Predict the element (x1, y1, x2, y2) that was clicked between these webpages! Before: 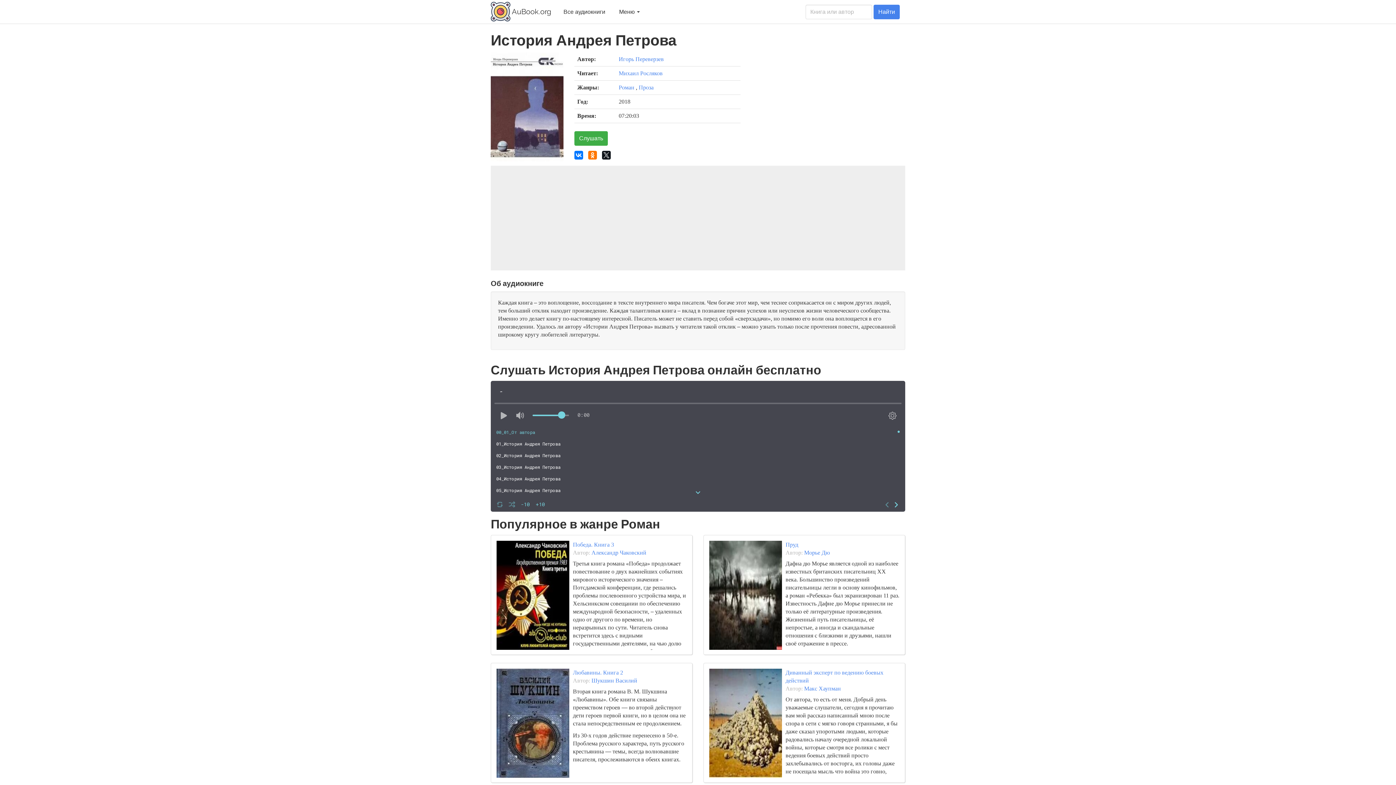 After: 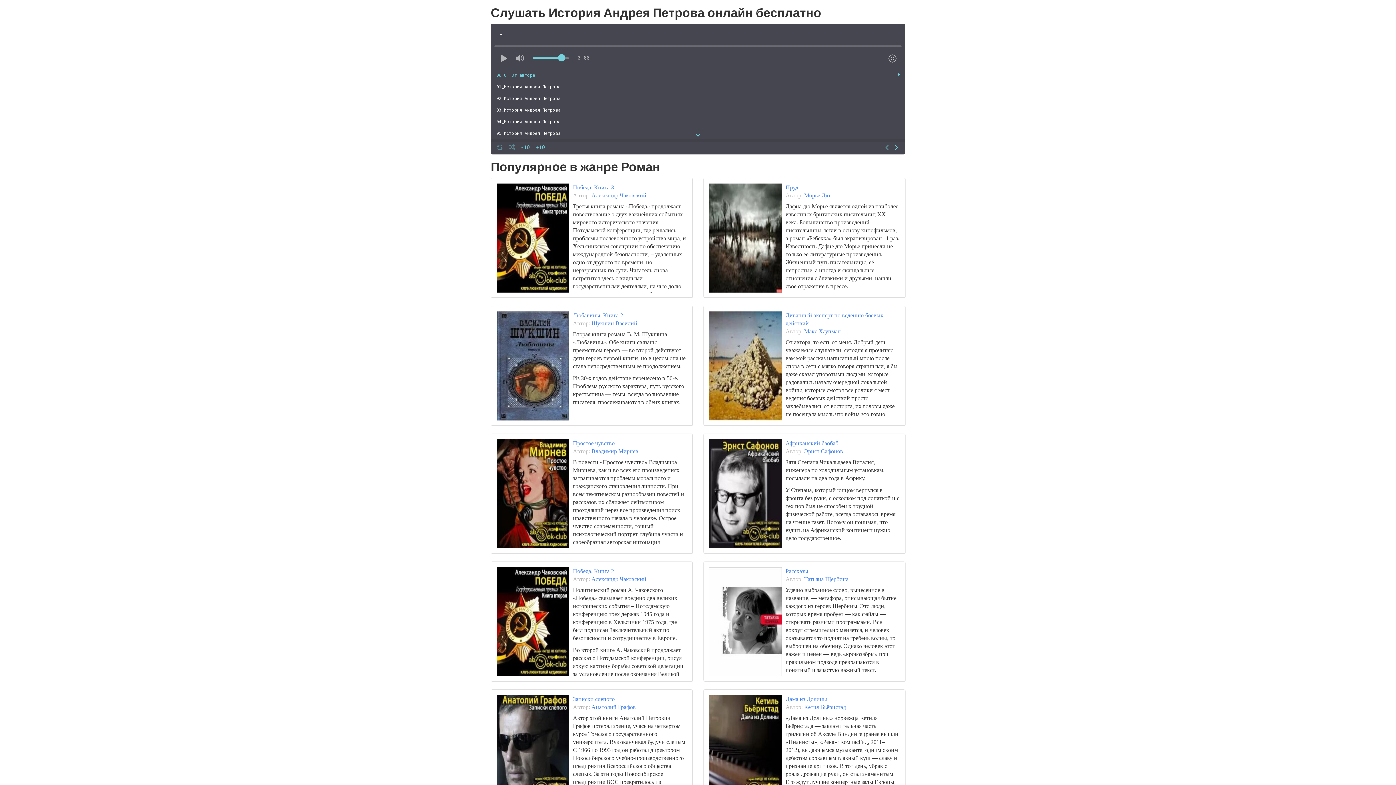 Action: label: Слушать bbox: (574, 131, 608, 145)